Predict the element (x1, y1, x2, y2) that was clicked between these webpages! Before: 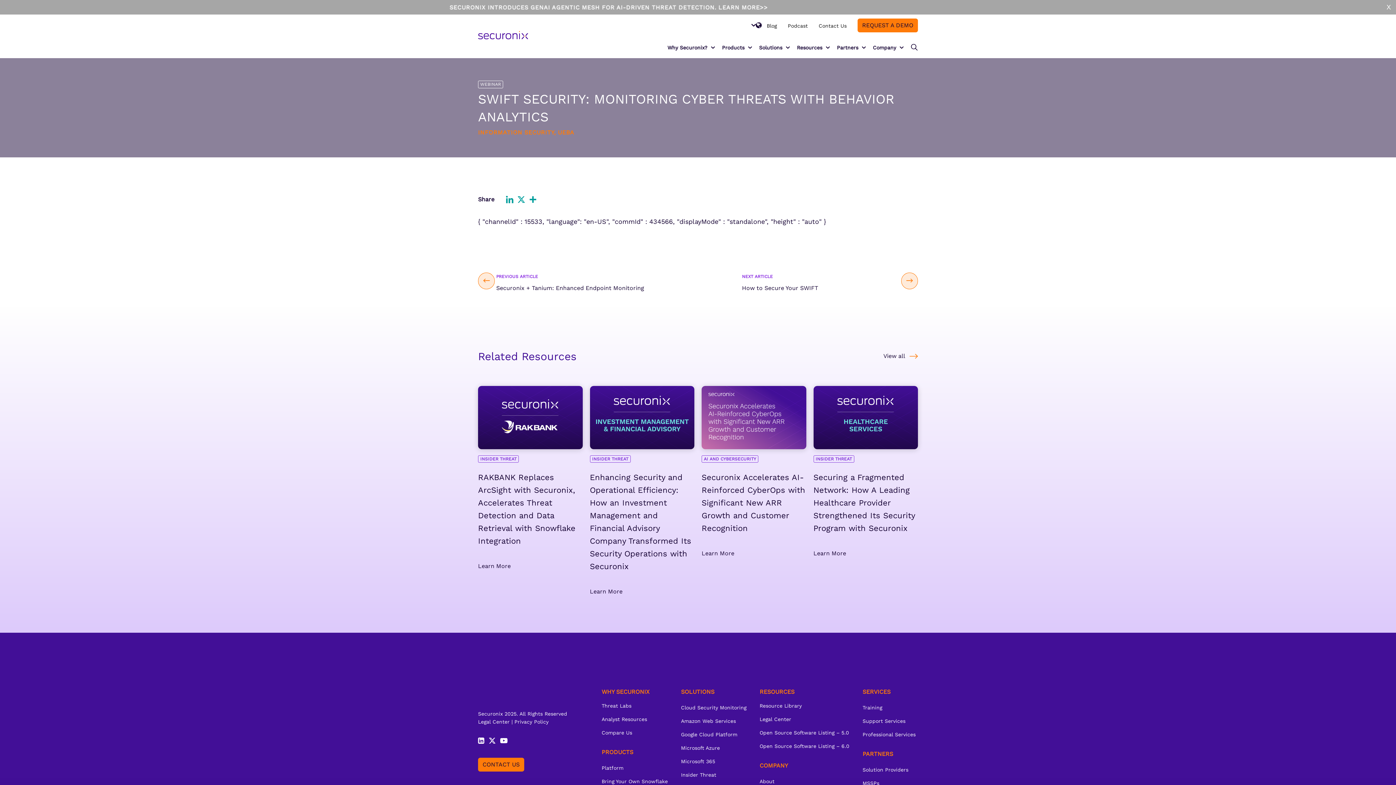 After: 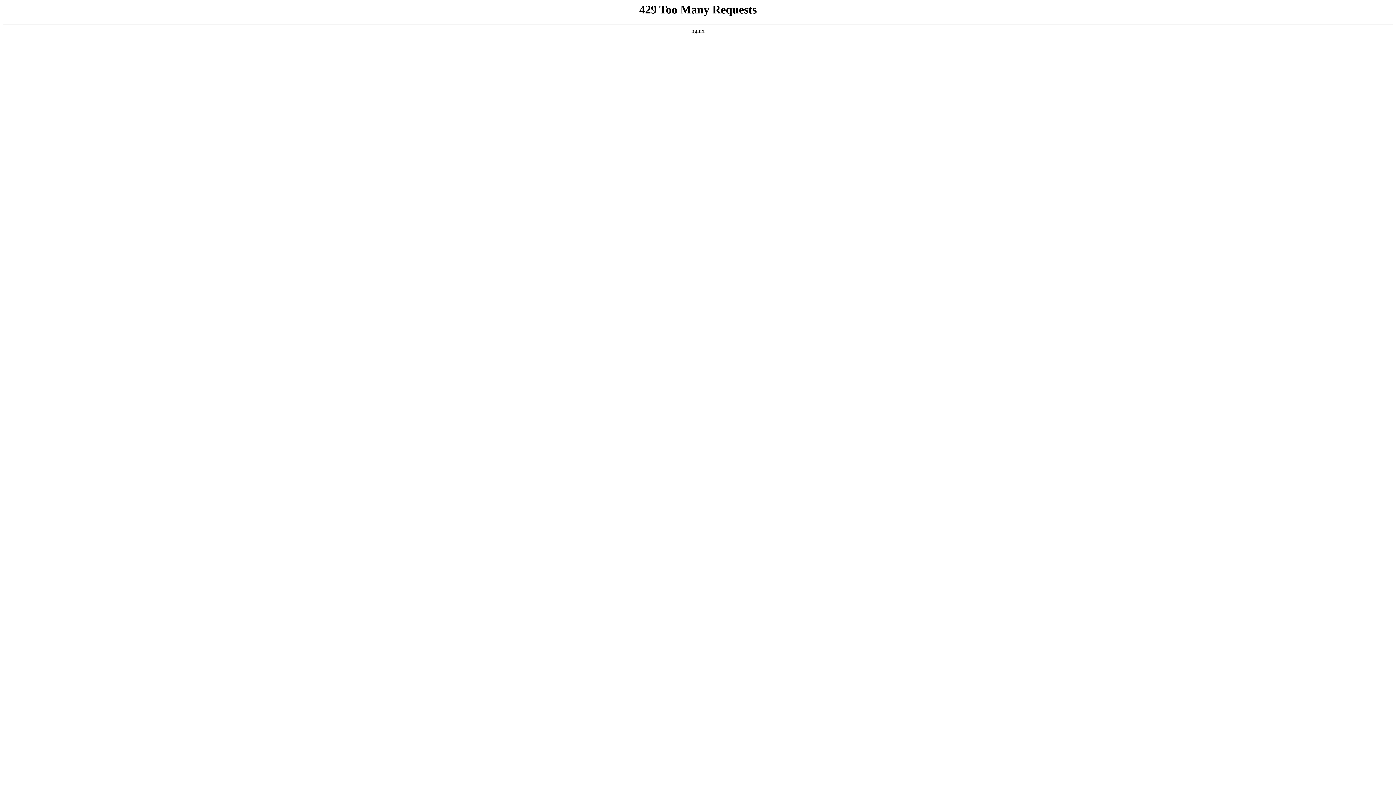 Action: bbox: (818, 22, 846, 28) label: Contact Us